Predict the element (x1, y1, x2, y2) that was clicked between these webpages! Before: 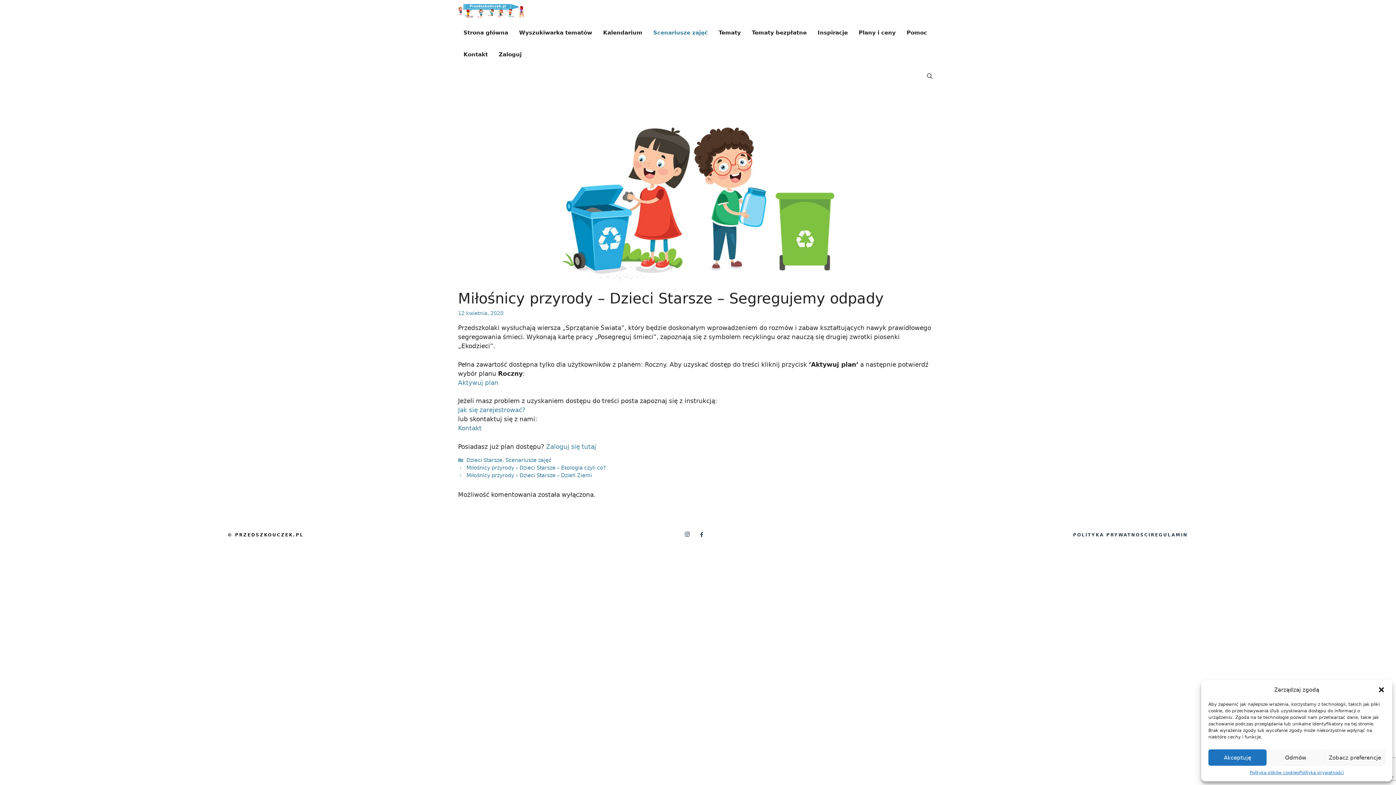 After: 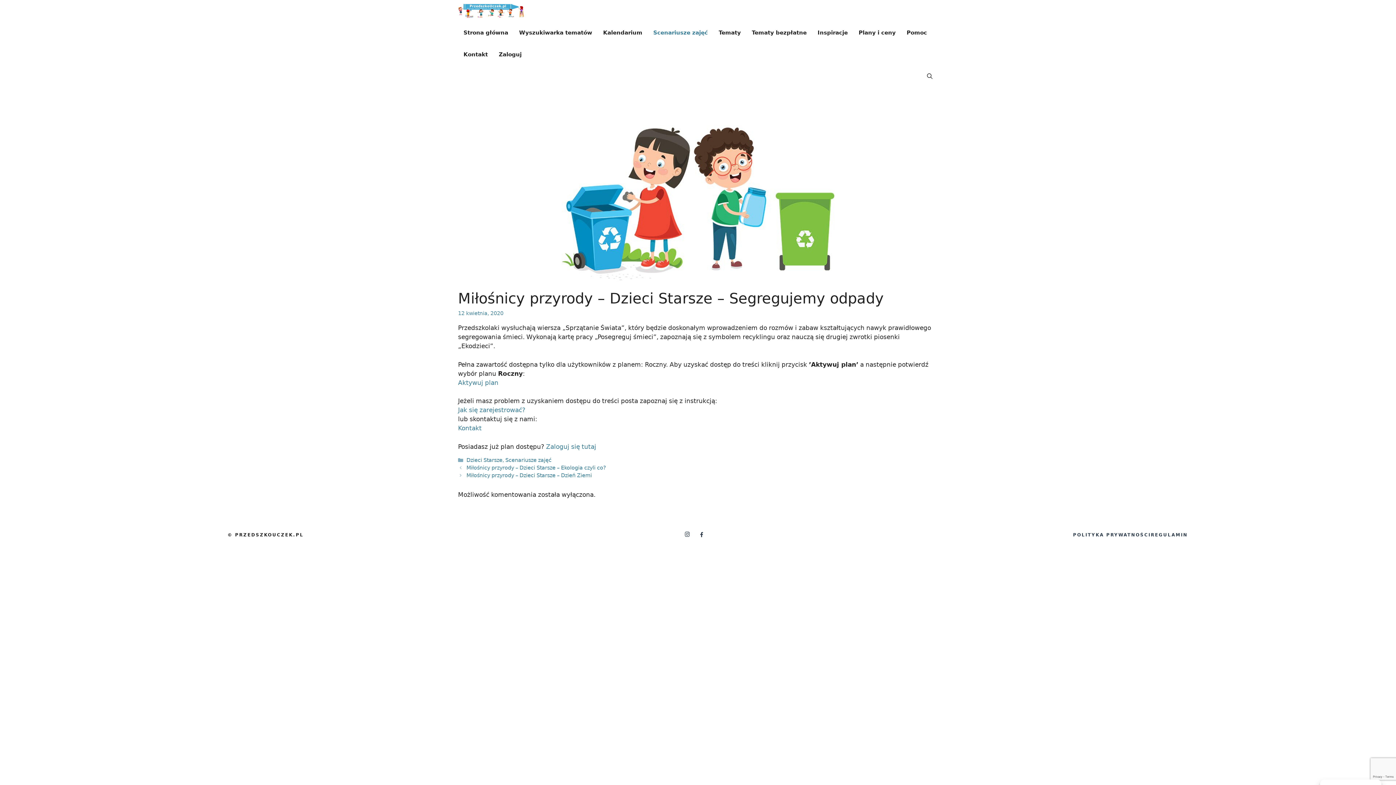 Action: bbox: (1266, 749, 1325, 766) label: Odmów